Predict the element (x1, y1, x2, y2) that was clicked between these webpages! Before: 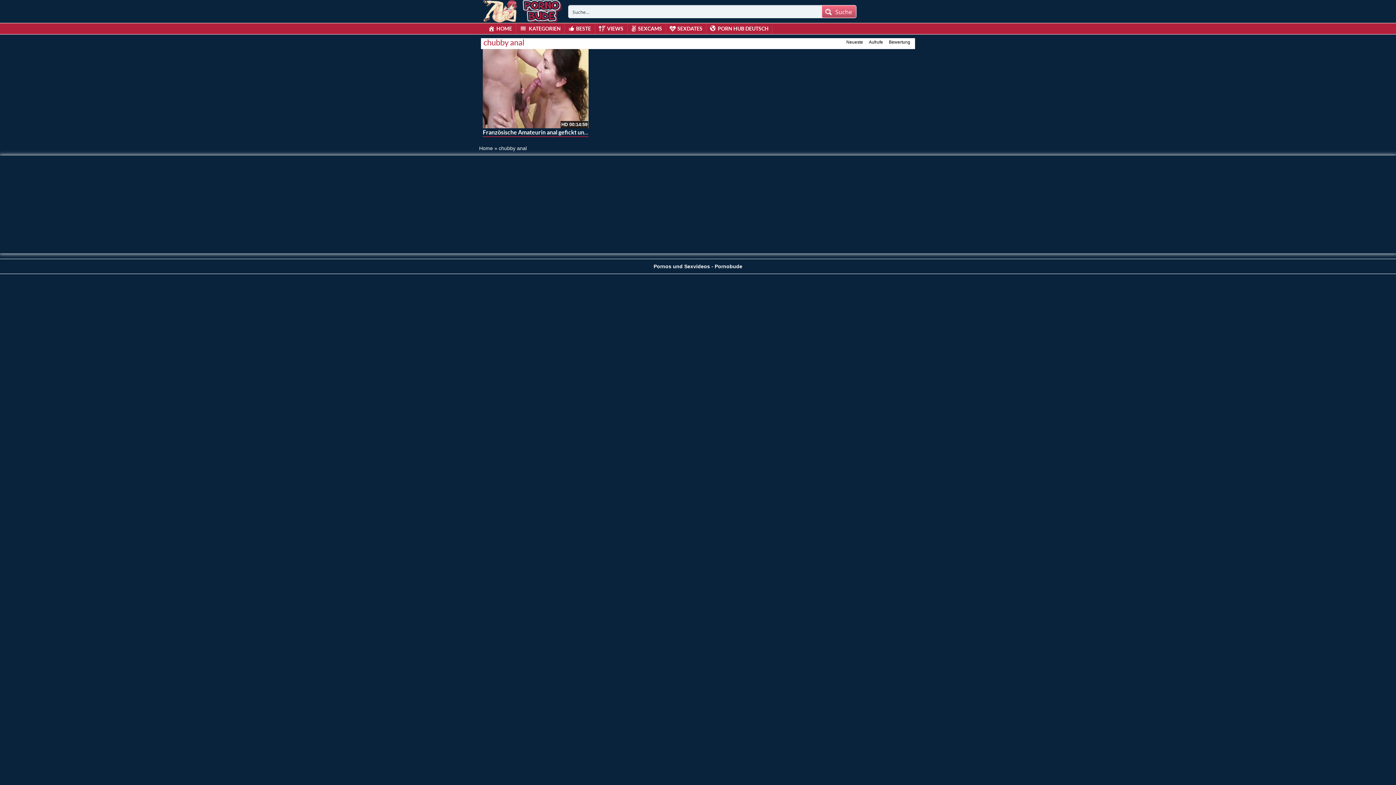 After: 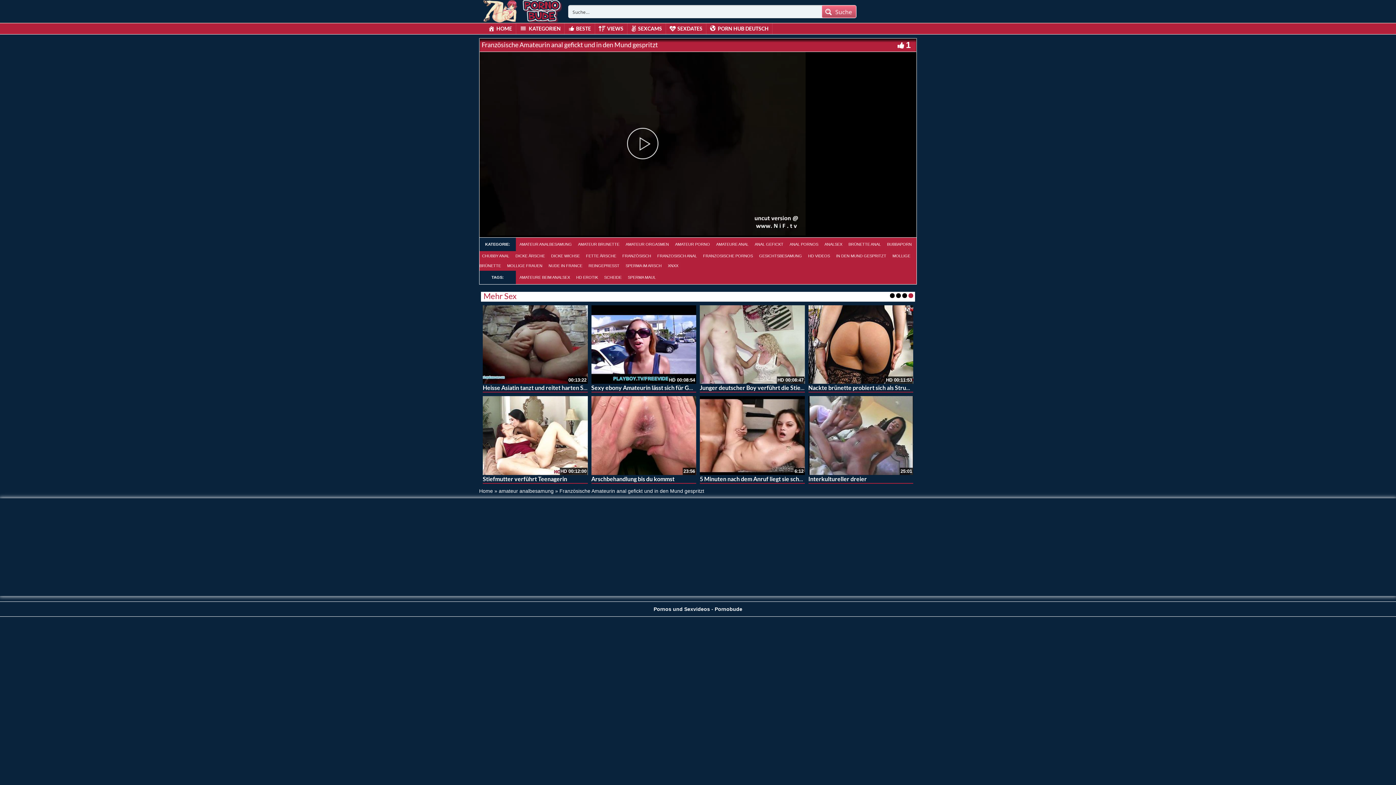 Action: bbox: (482, 128, 645, 135) label: Französische Amateurin anal gefickt und in den Mund gespritzt